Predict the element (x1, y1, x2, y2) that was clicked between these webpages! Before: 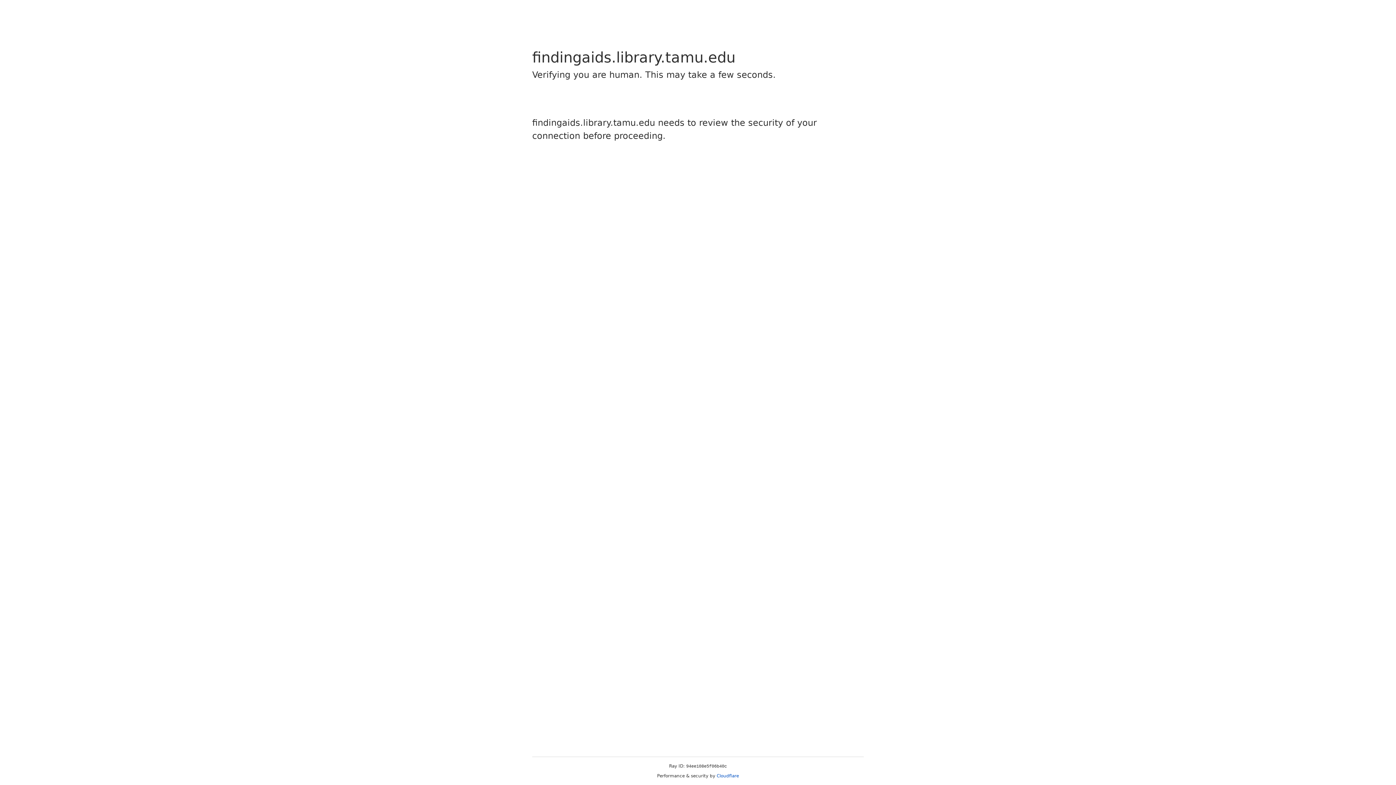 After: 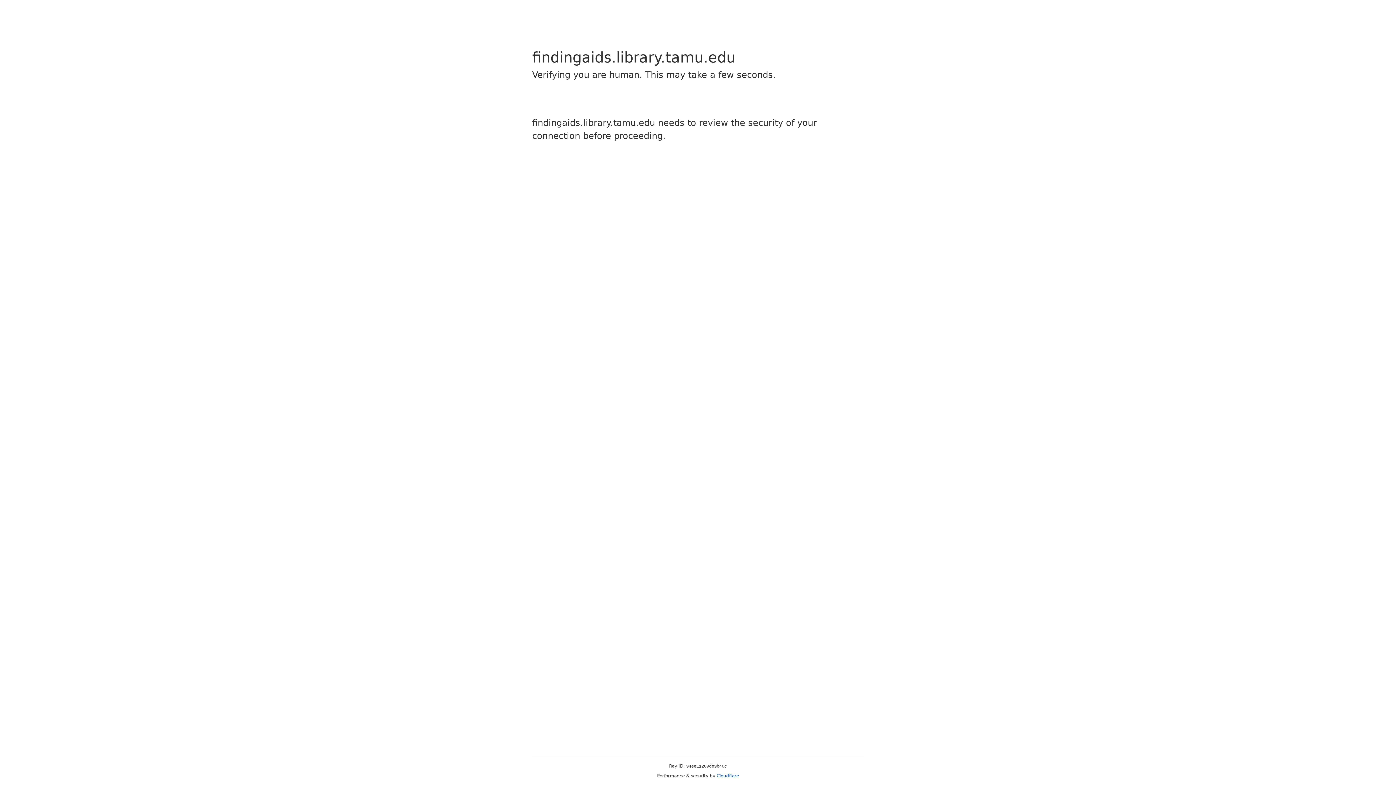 Action: bbox: (716, 773, 739, 778) label: Cloudflare